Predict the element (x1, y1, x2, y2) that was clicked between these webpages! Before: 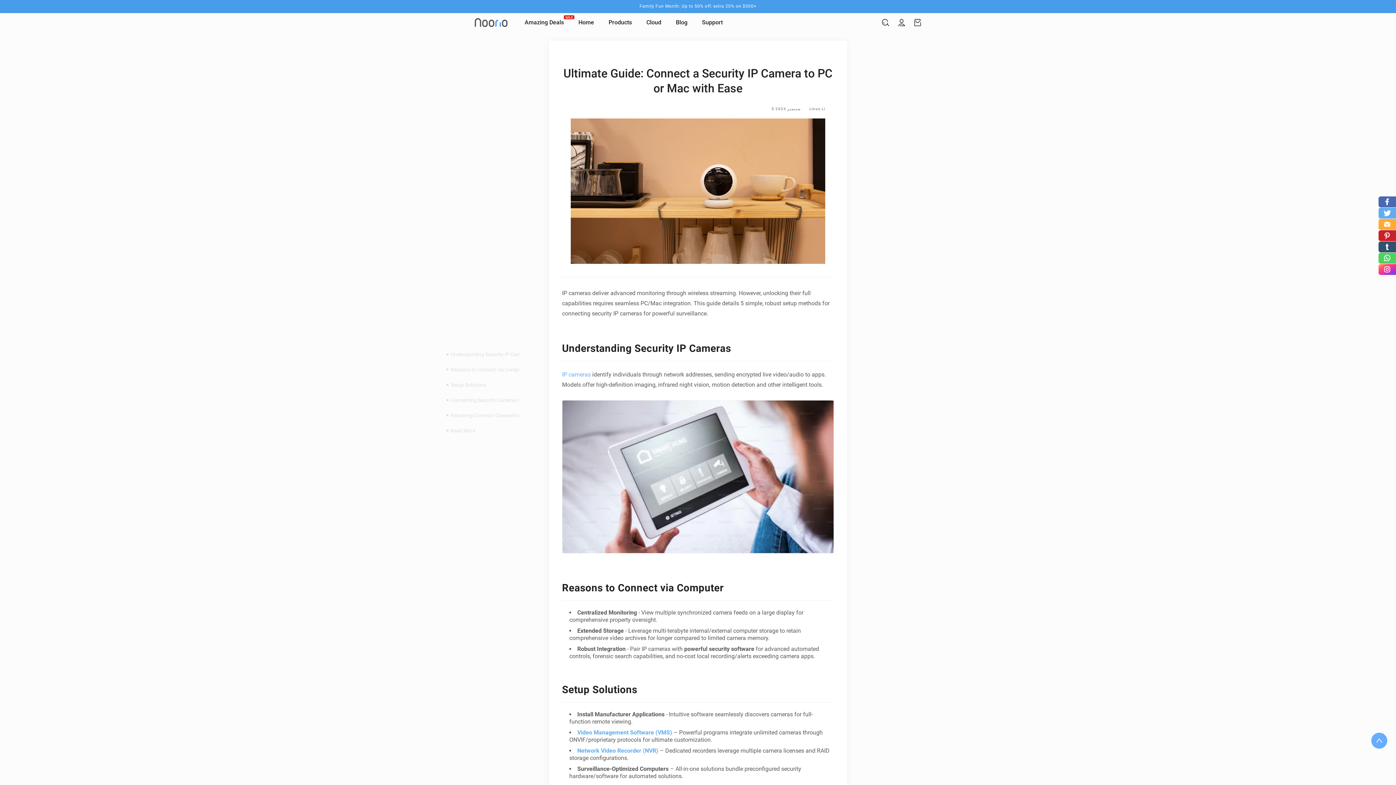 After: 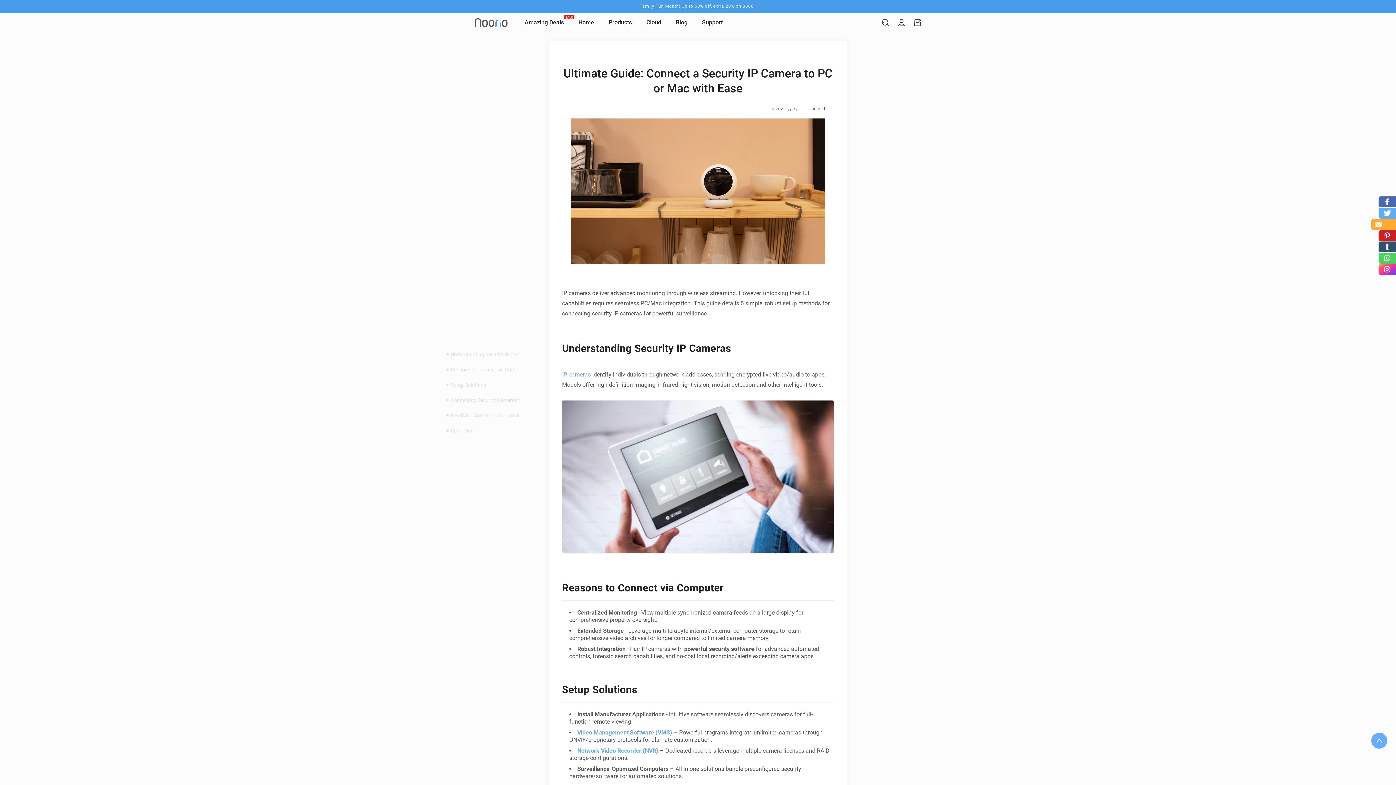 Action: bbox: (1378, 219, 1396, 230)